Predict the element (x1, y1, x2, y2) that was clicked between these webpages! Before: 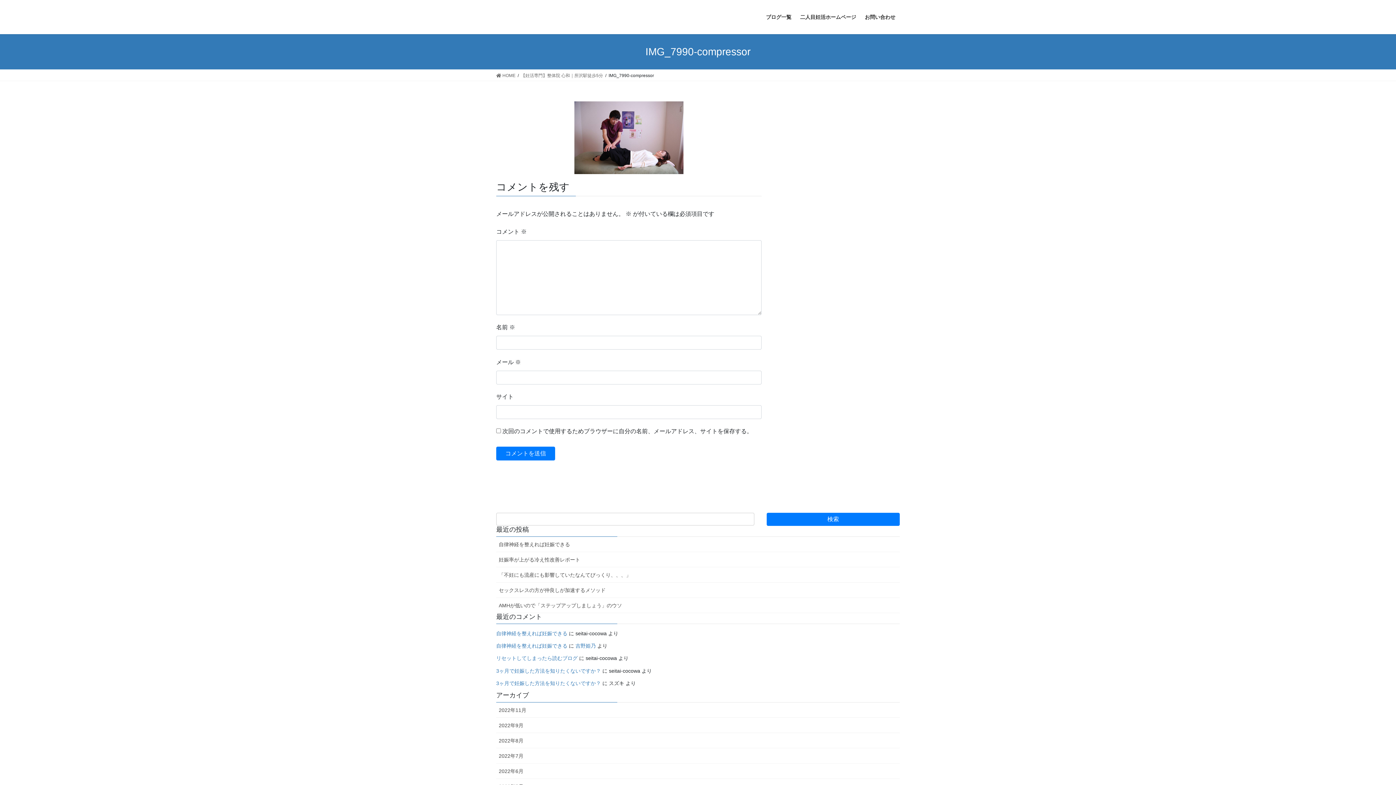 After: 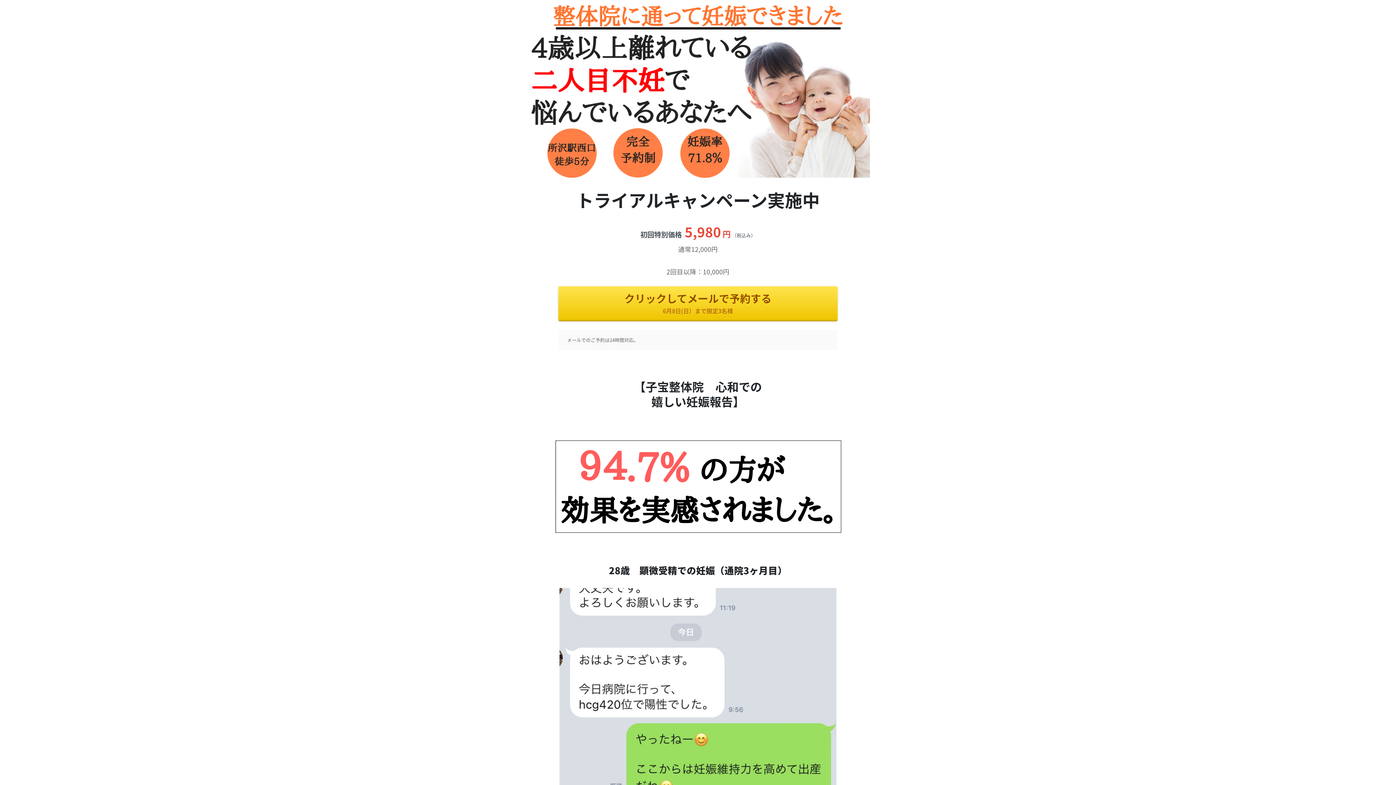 Action: label: 二人目妊活ホームページ bbox: (796, 8, 860, 25)